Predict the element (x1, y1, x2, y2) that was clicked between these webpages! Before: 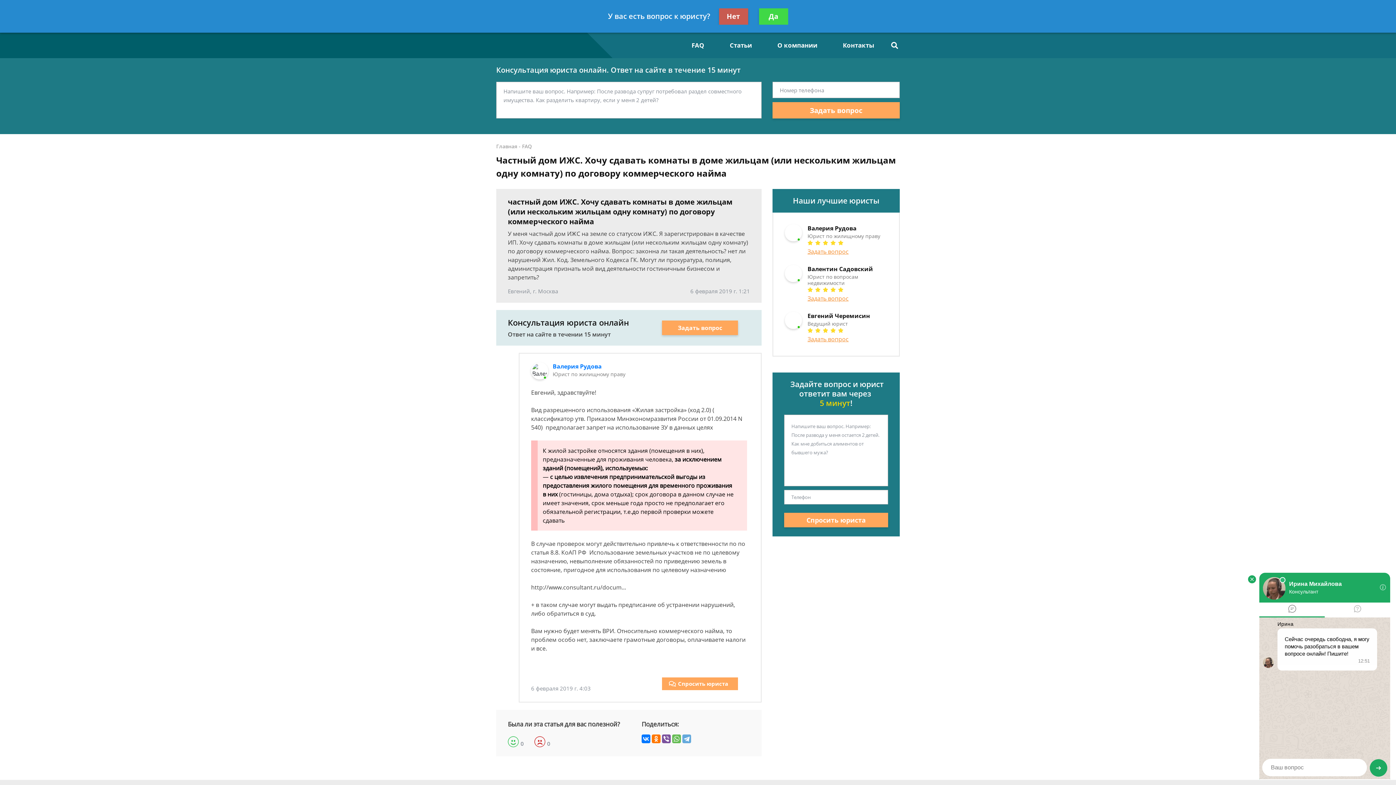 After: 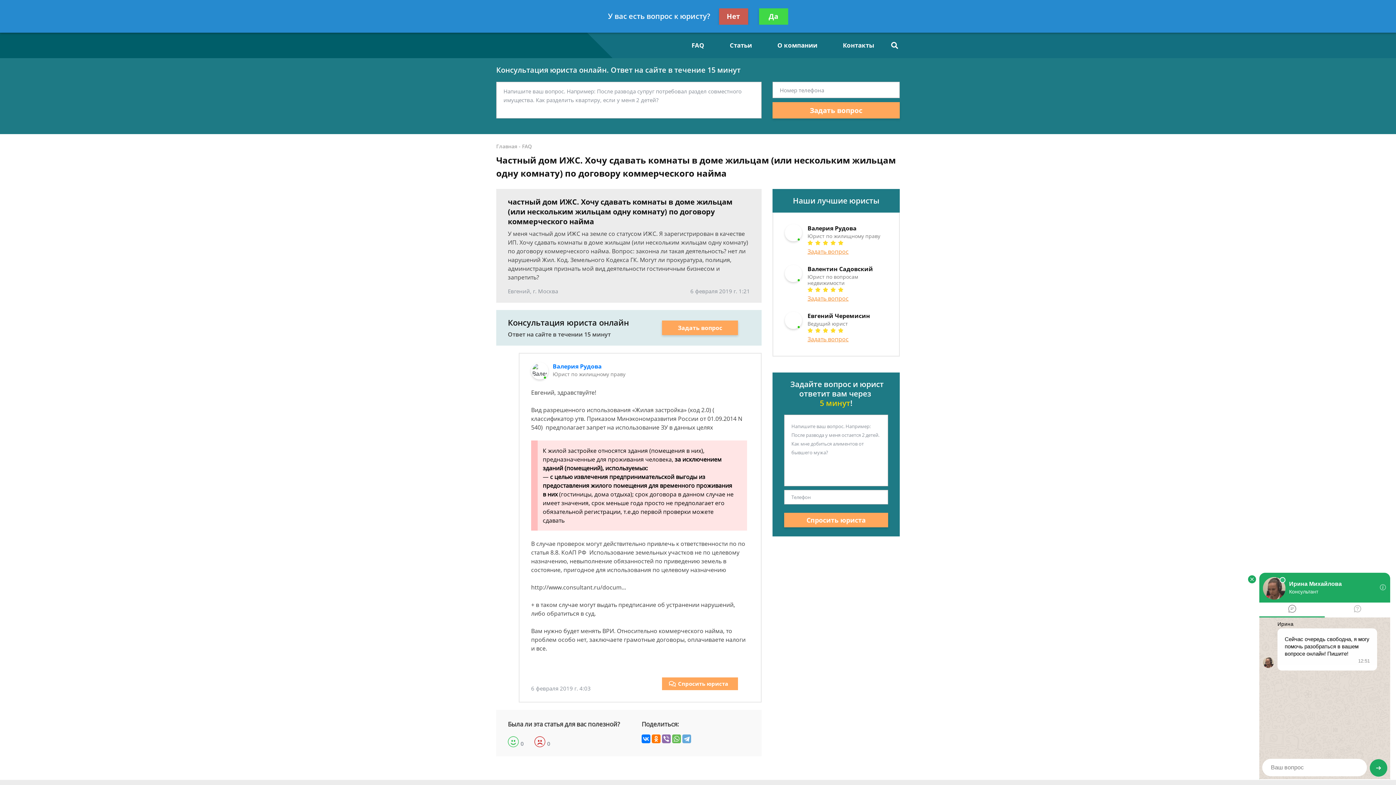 Action: bbox: (662, 735, 670, 743)